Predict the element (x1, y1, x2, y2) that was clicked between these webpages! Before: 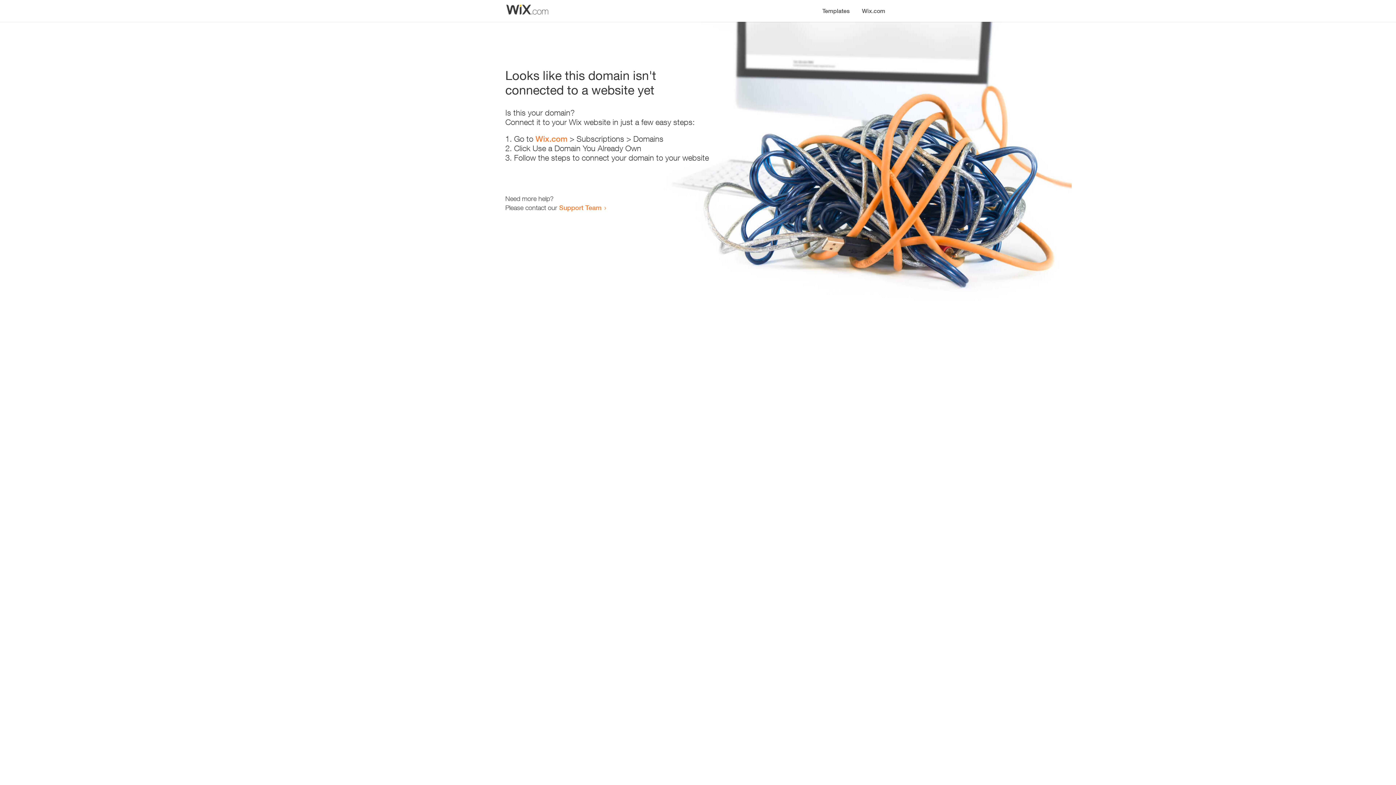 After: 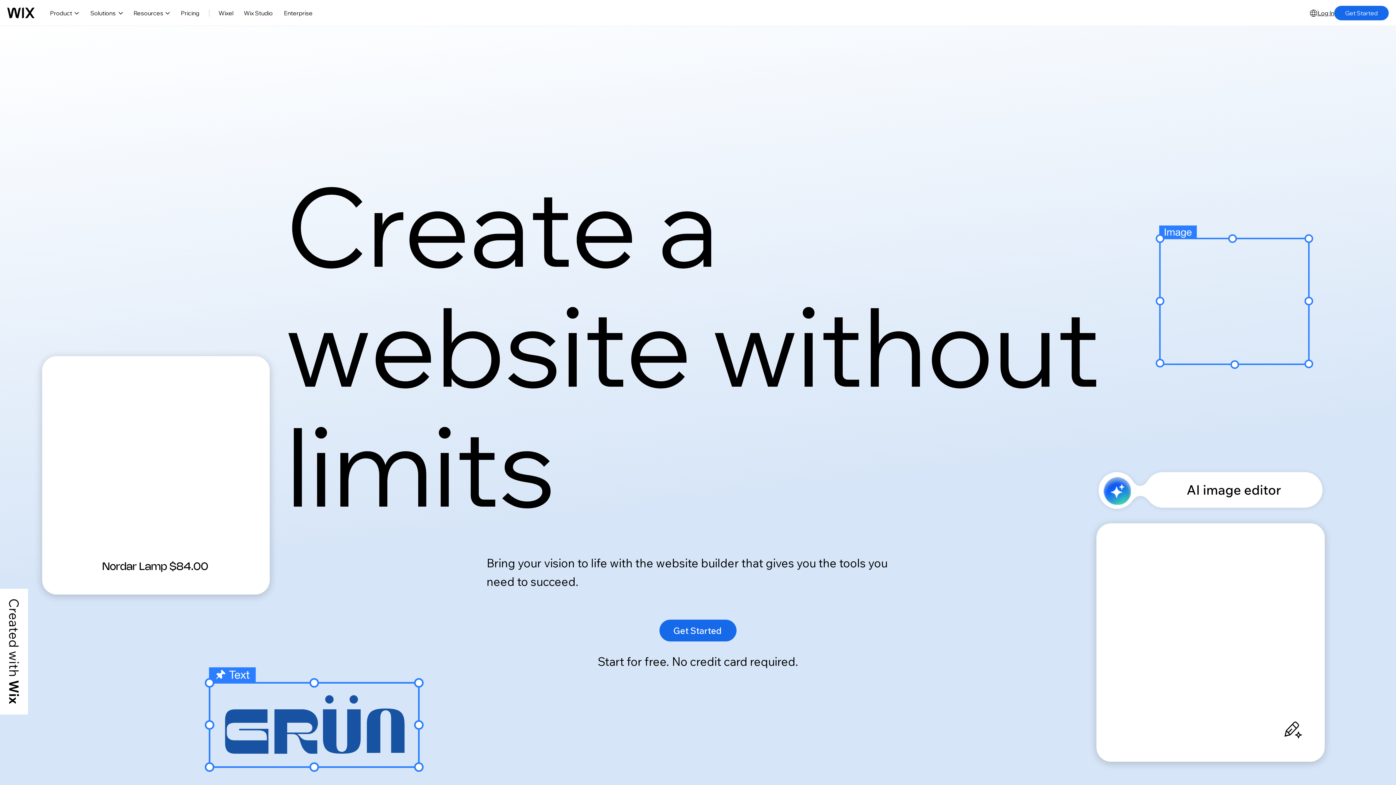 Action: bbox: (856, 0, 890, 14) label: Wix.com